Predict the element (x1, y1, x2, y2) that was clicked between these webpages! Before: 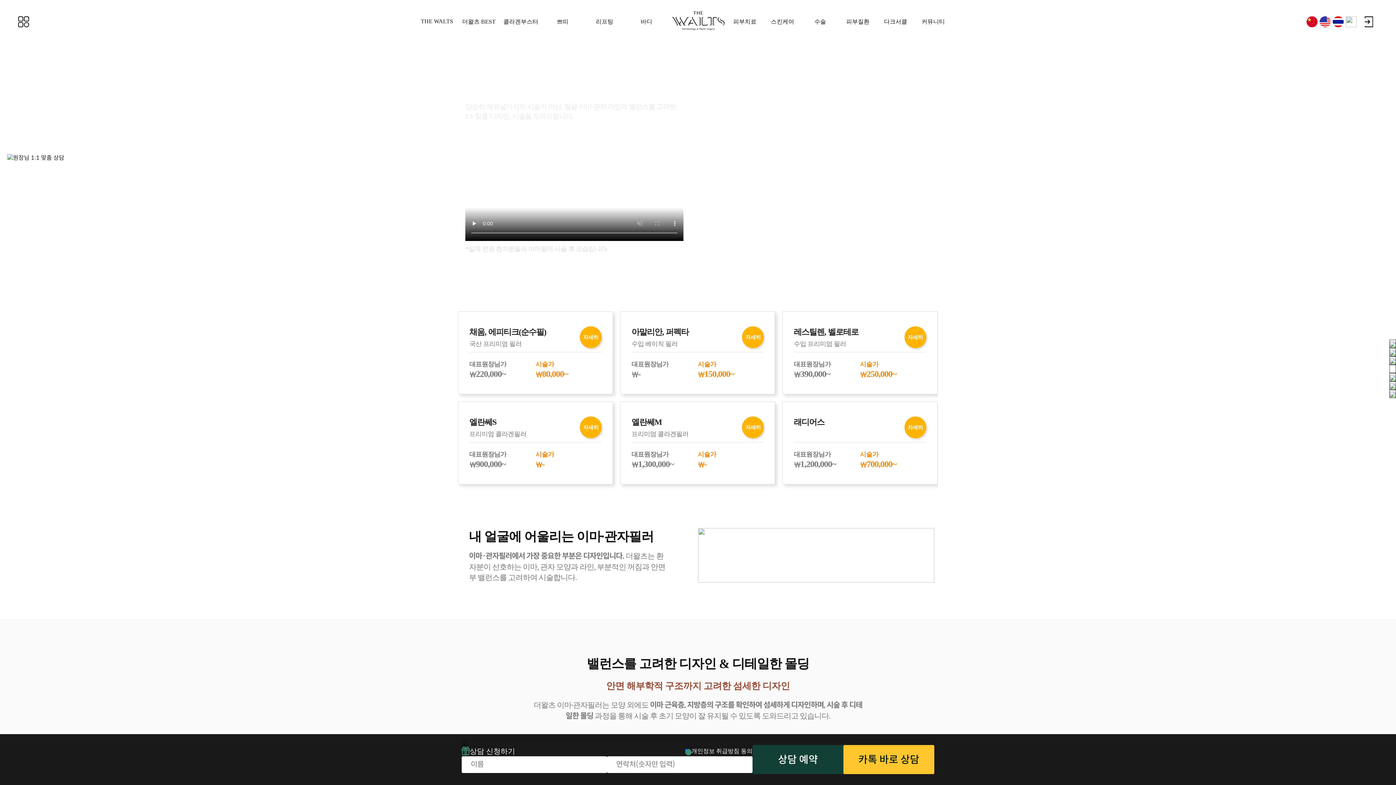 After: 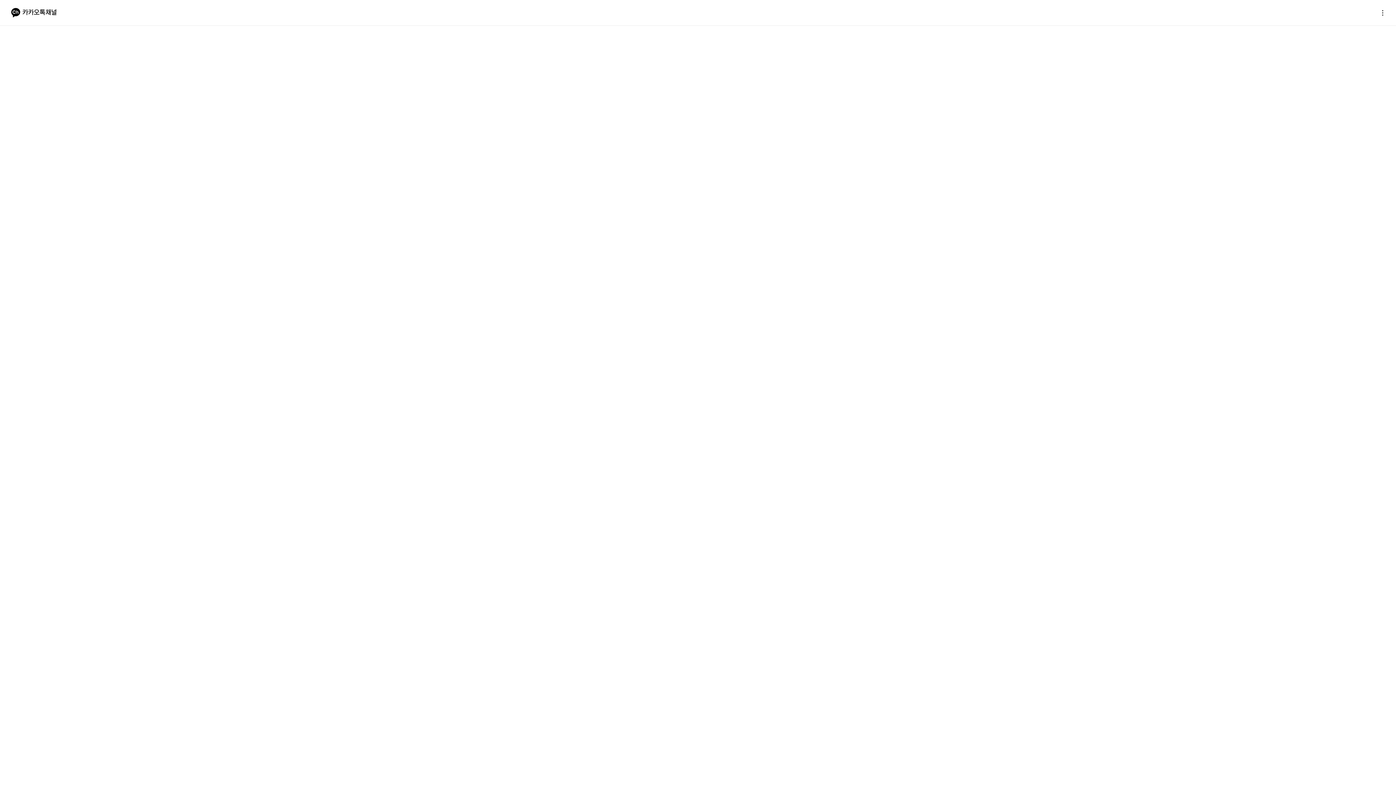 Action: bbox: (843, 745, 934, 774) label: 카톡 바로 상담